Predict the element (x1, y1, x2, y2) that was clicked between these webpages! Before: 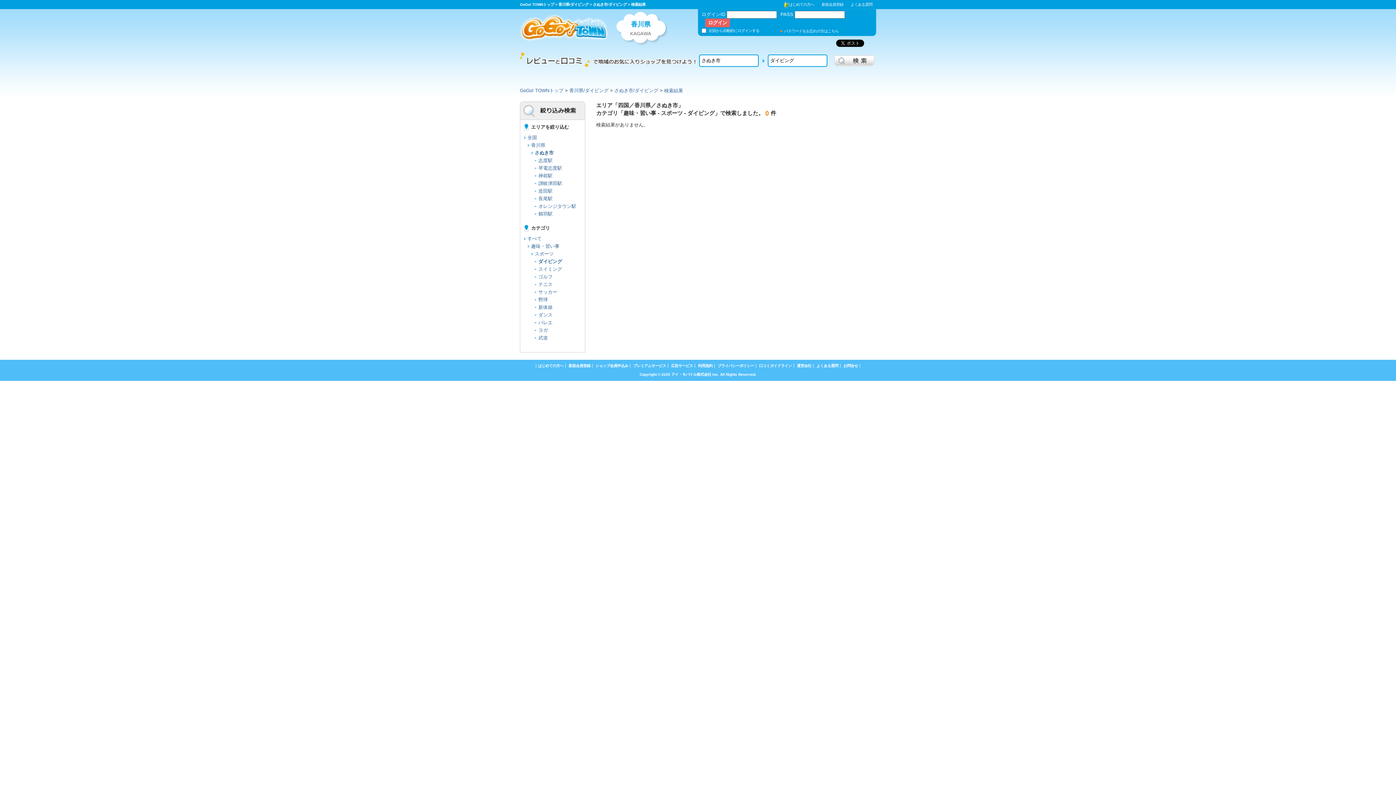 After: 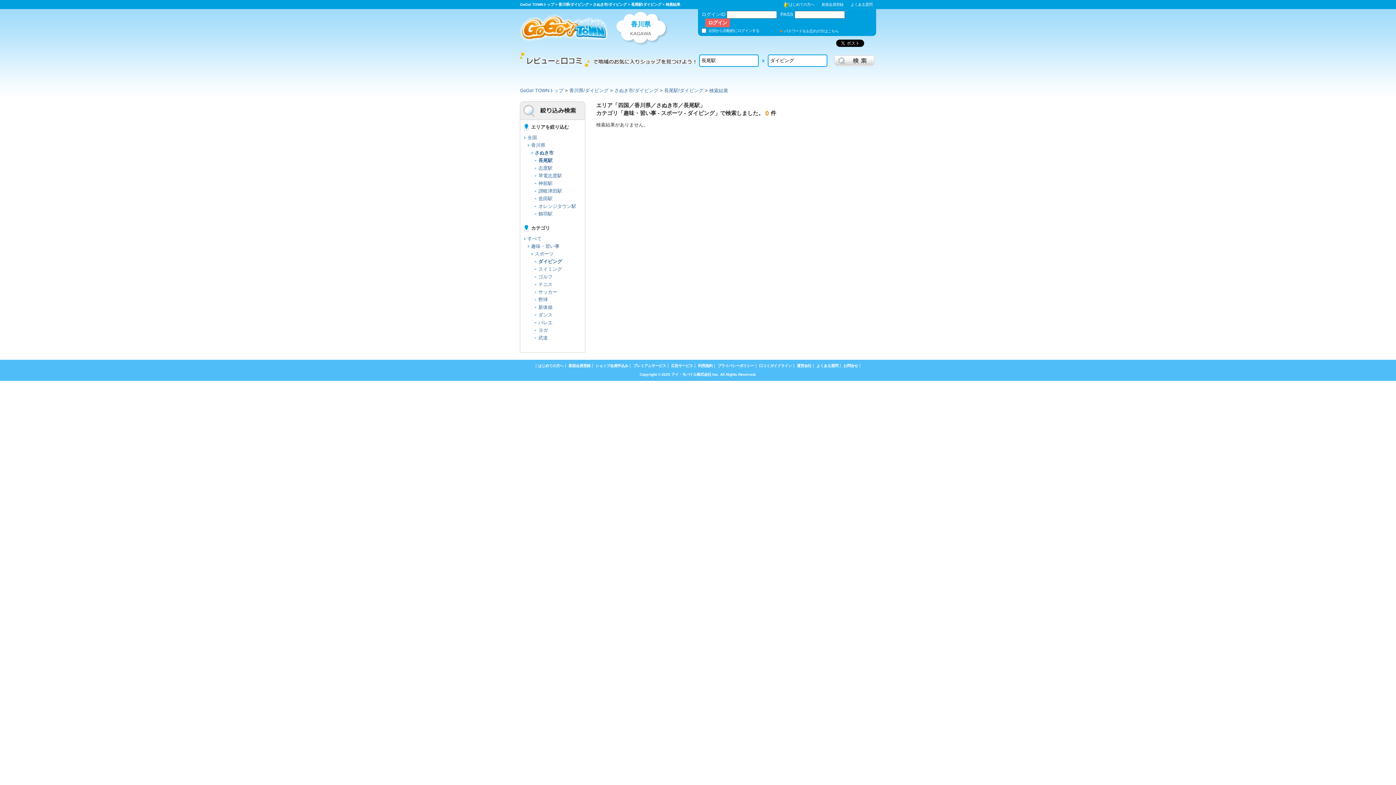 Action: label: 長尾駅 bbox: (538, 195, 552, 201)